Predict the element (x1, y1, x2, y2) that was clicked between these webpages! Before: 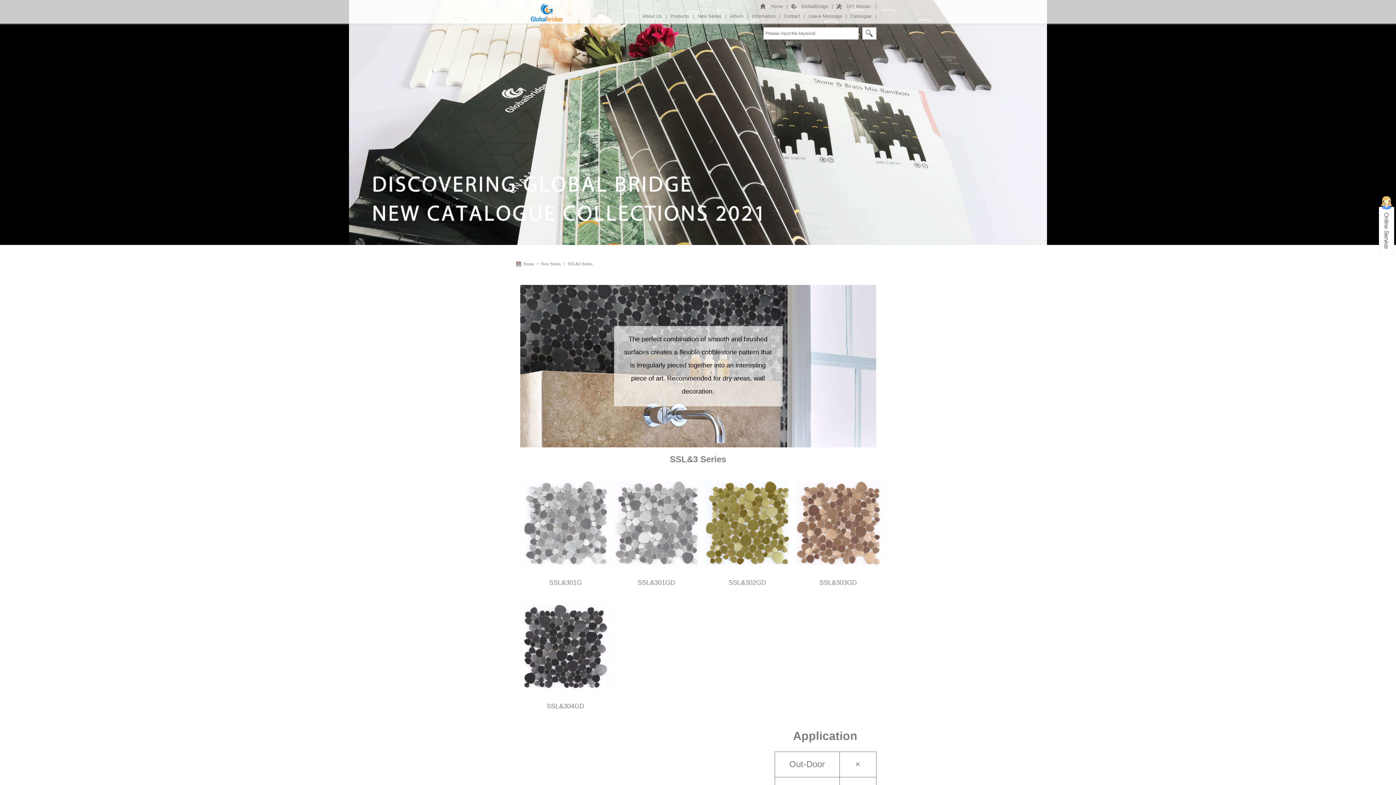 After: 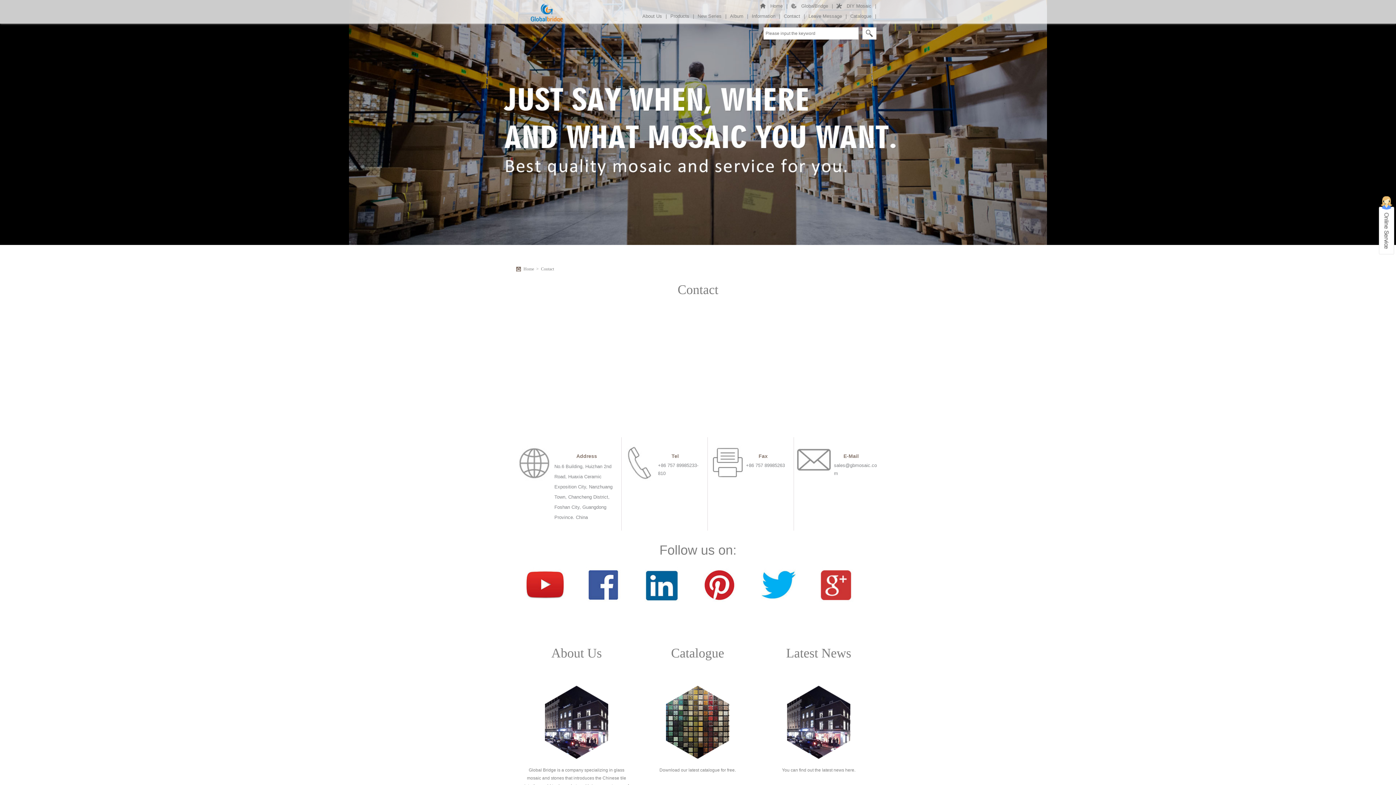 Action: bbox: (784, 10, 800, 21) label: Contact